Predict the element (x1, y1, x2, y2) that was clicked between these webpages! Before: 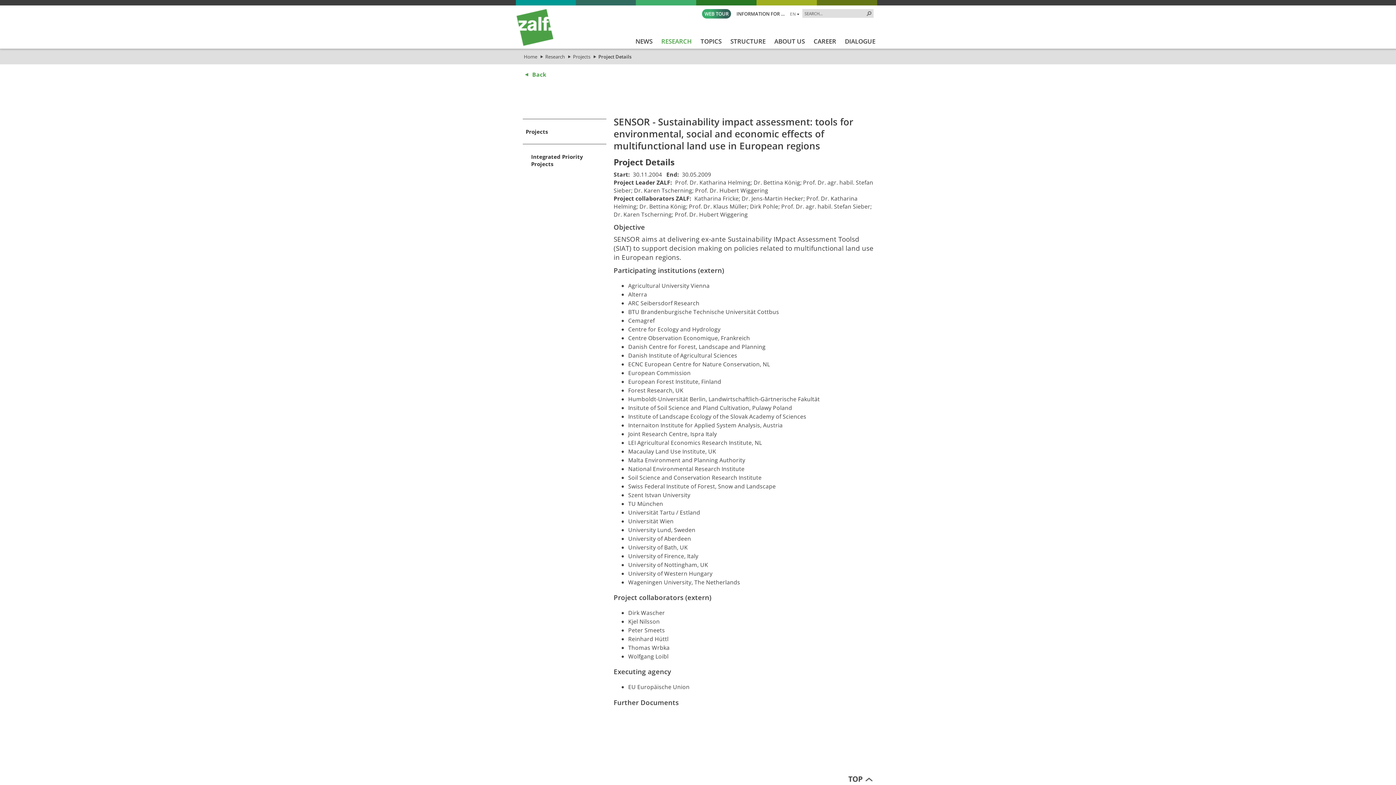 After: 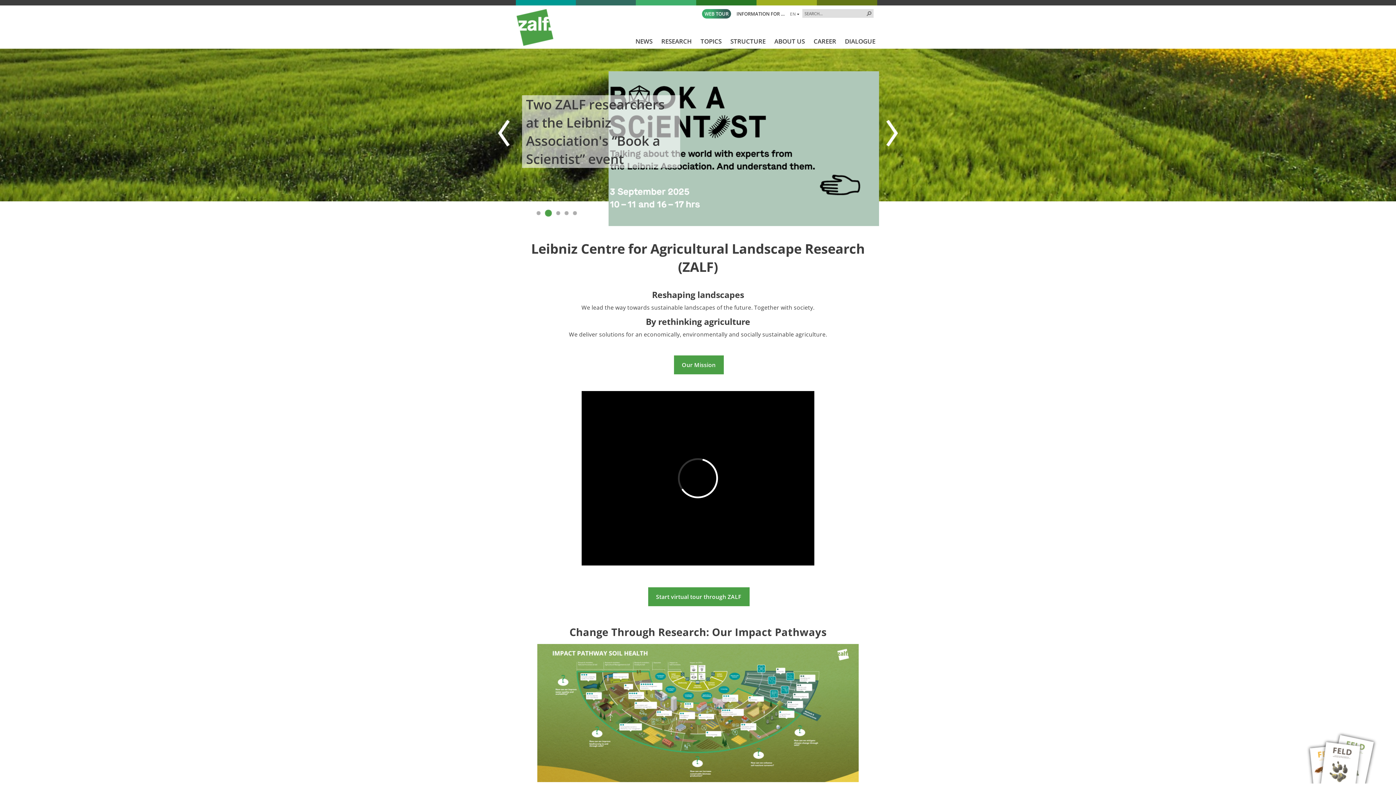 Action: label: Home bbox: (524, 53, 543, 60)